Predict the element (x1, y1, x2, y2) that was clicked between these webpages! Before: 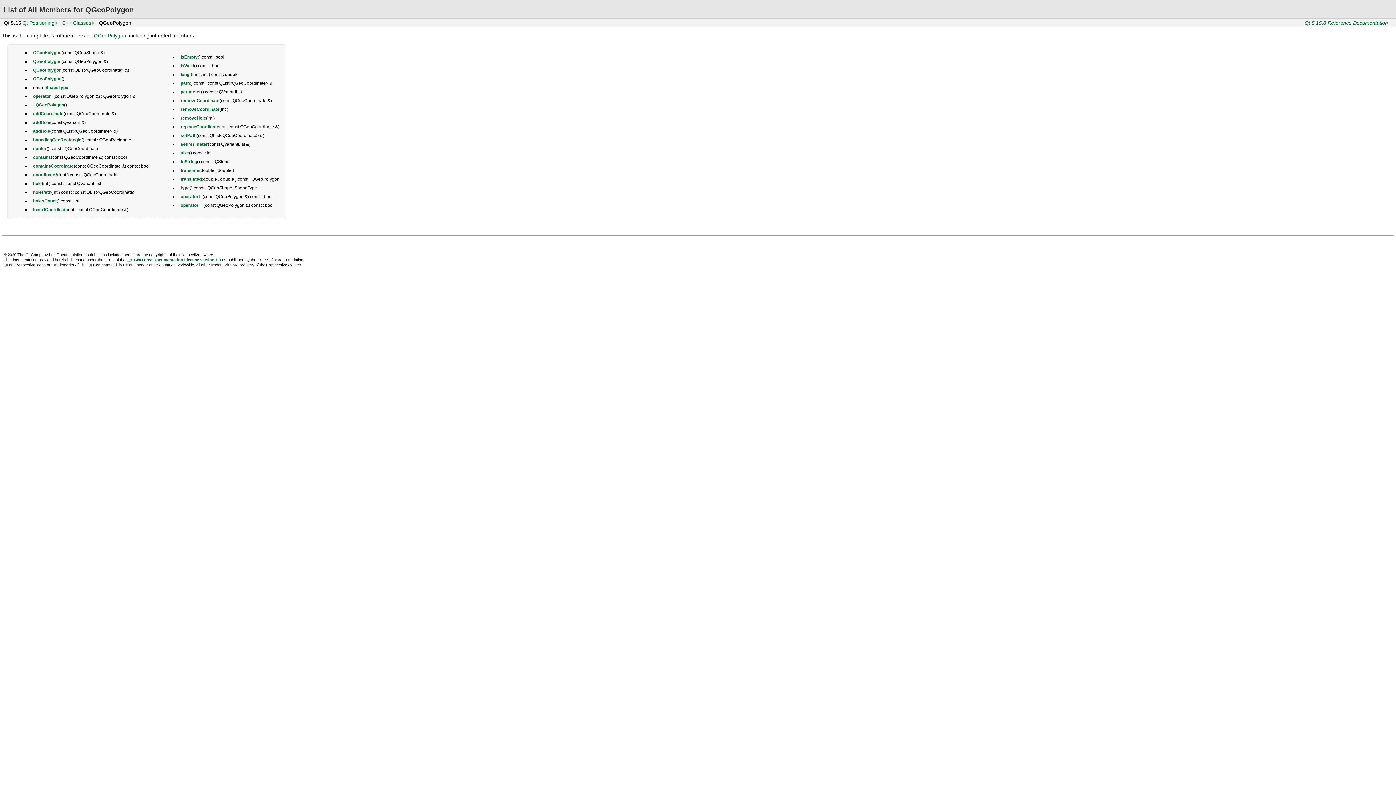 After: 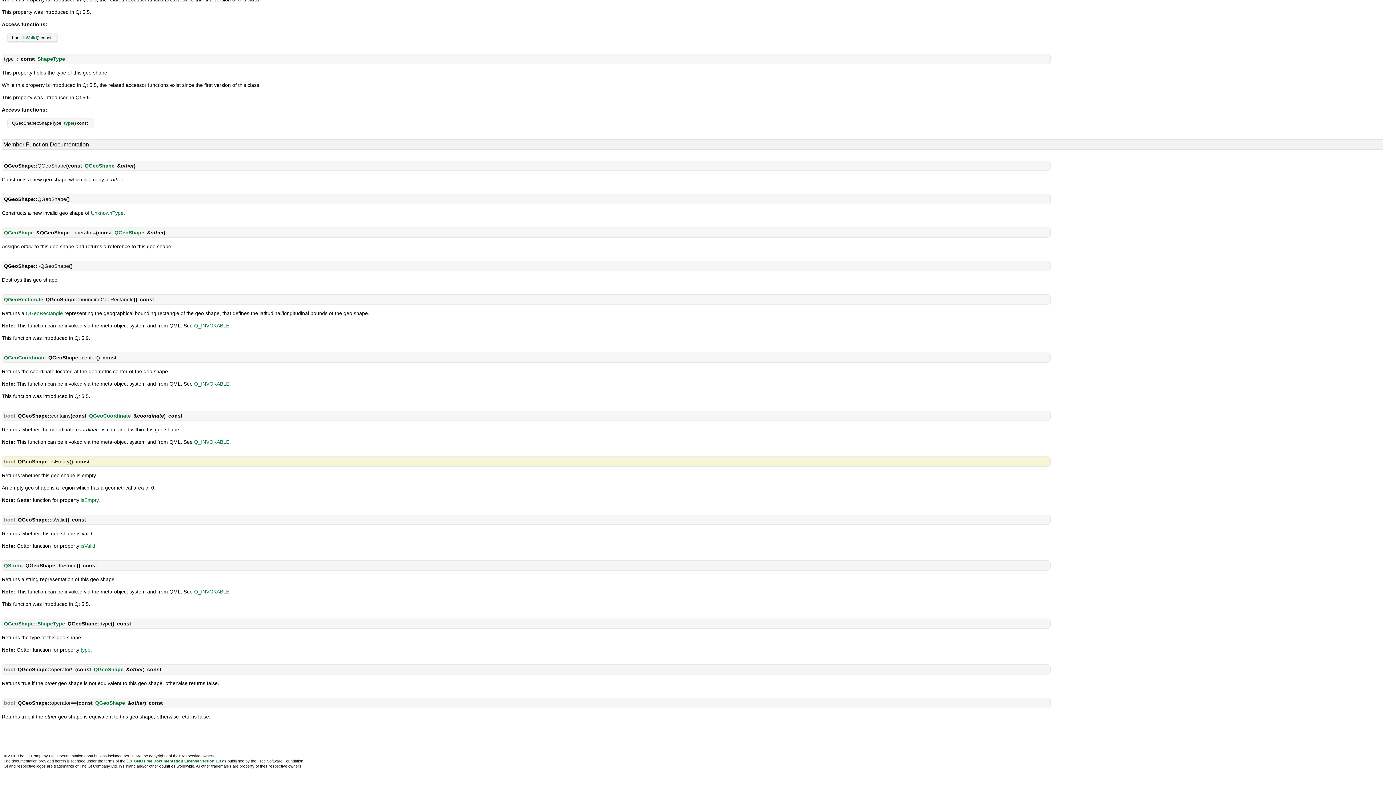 Action: bbox: (180, 54, 197, 59) label: isEmpty